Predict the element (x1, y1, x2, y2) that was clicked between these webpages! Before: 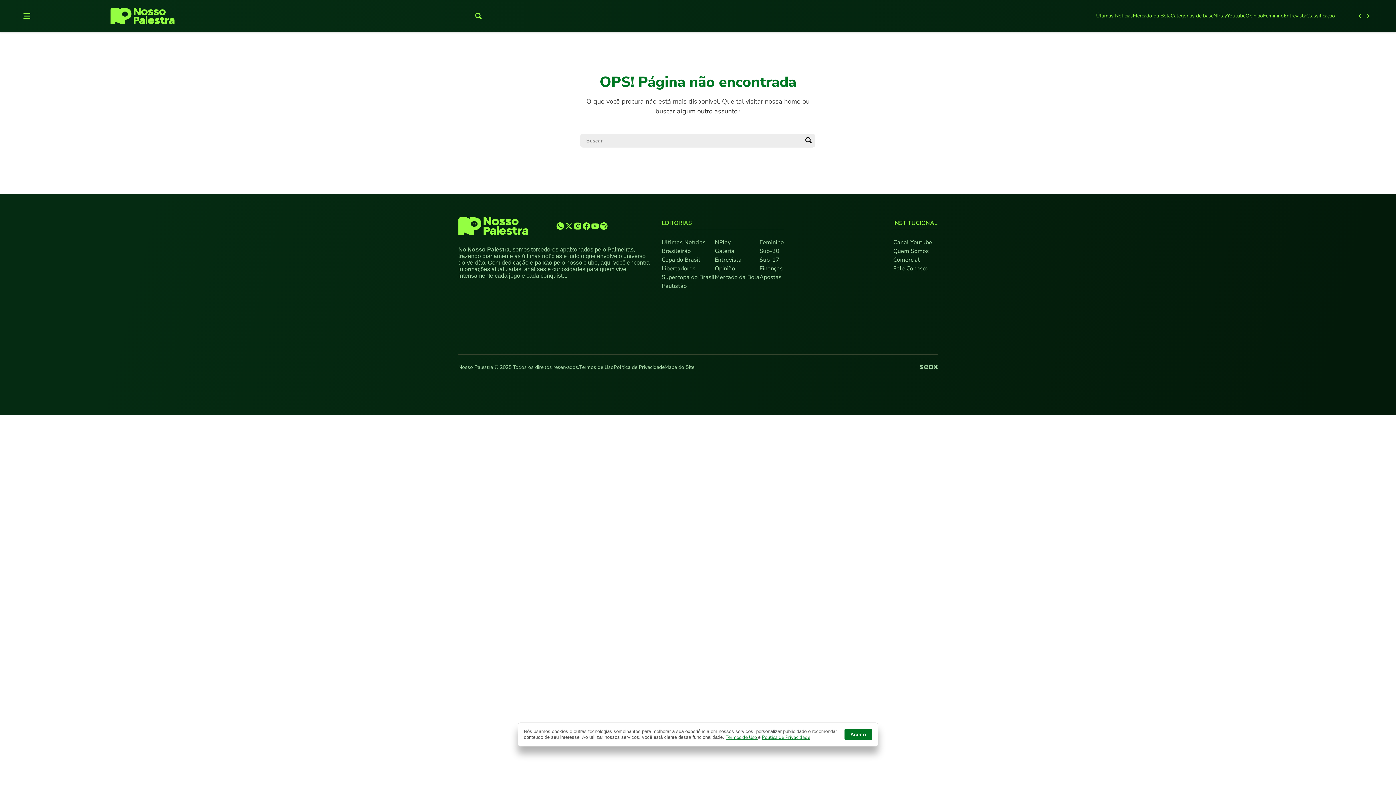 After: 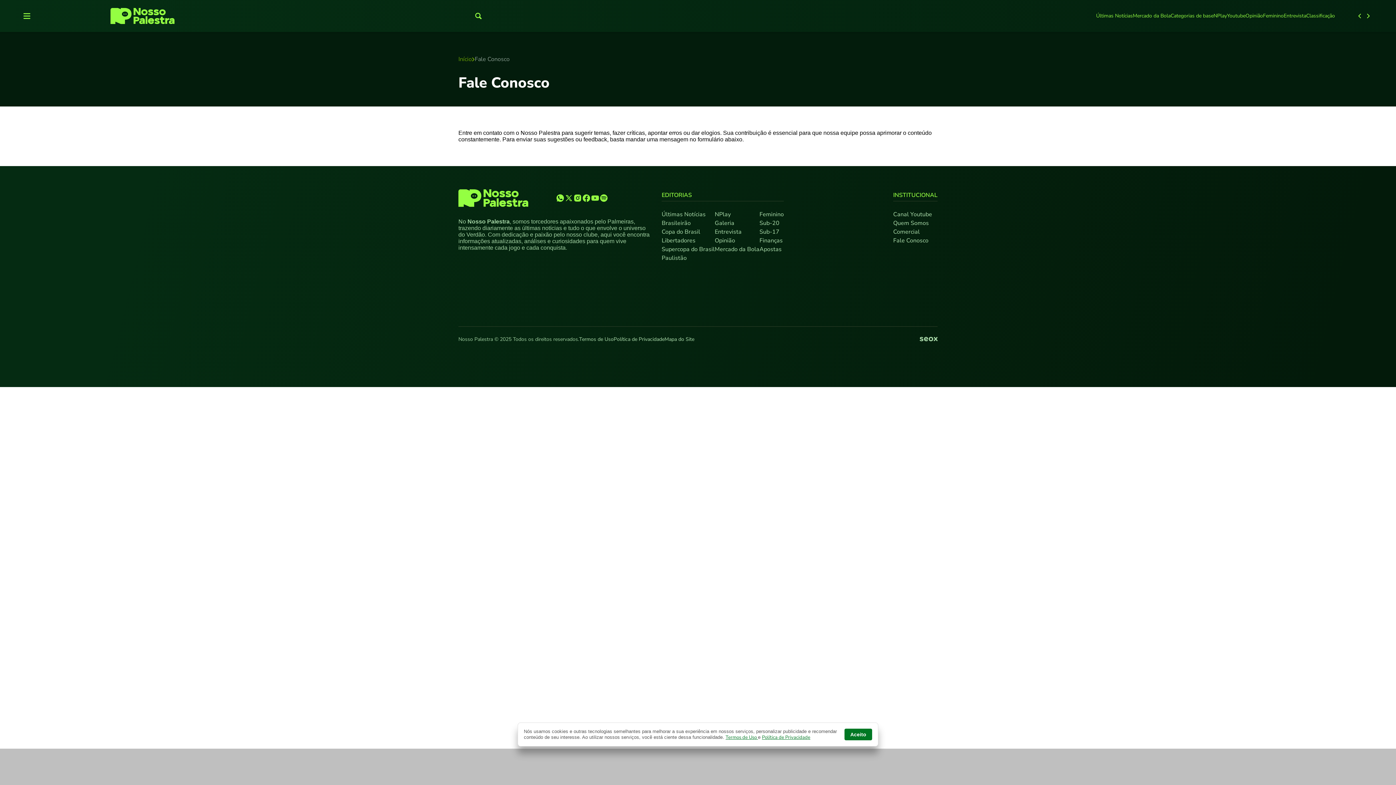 Action: bbox: (893, 264, 932, 273) label: Fale Conosco